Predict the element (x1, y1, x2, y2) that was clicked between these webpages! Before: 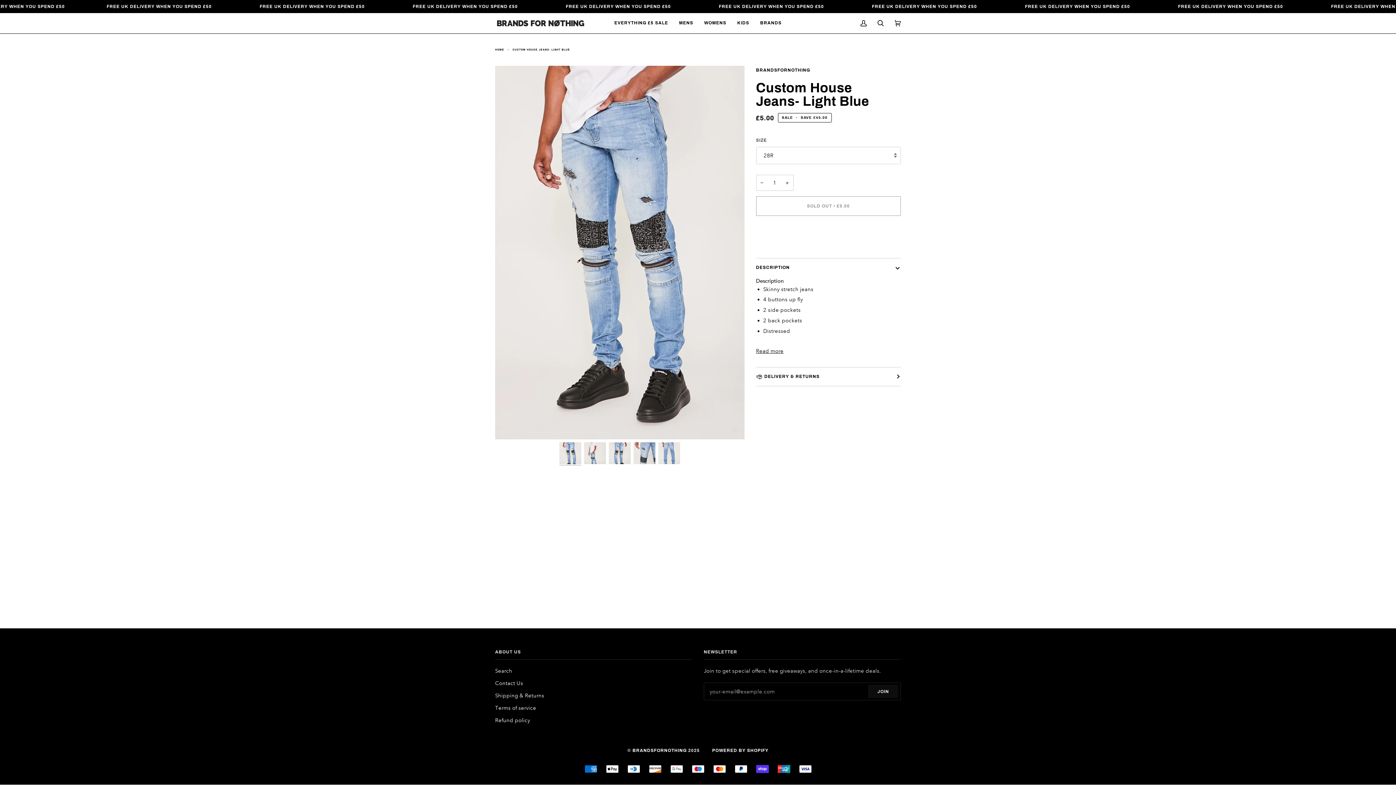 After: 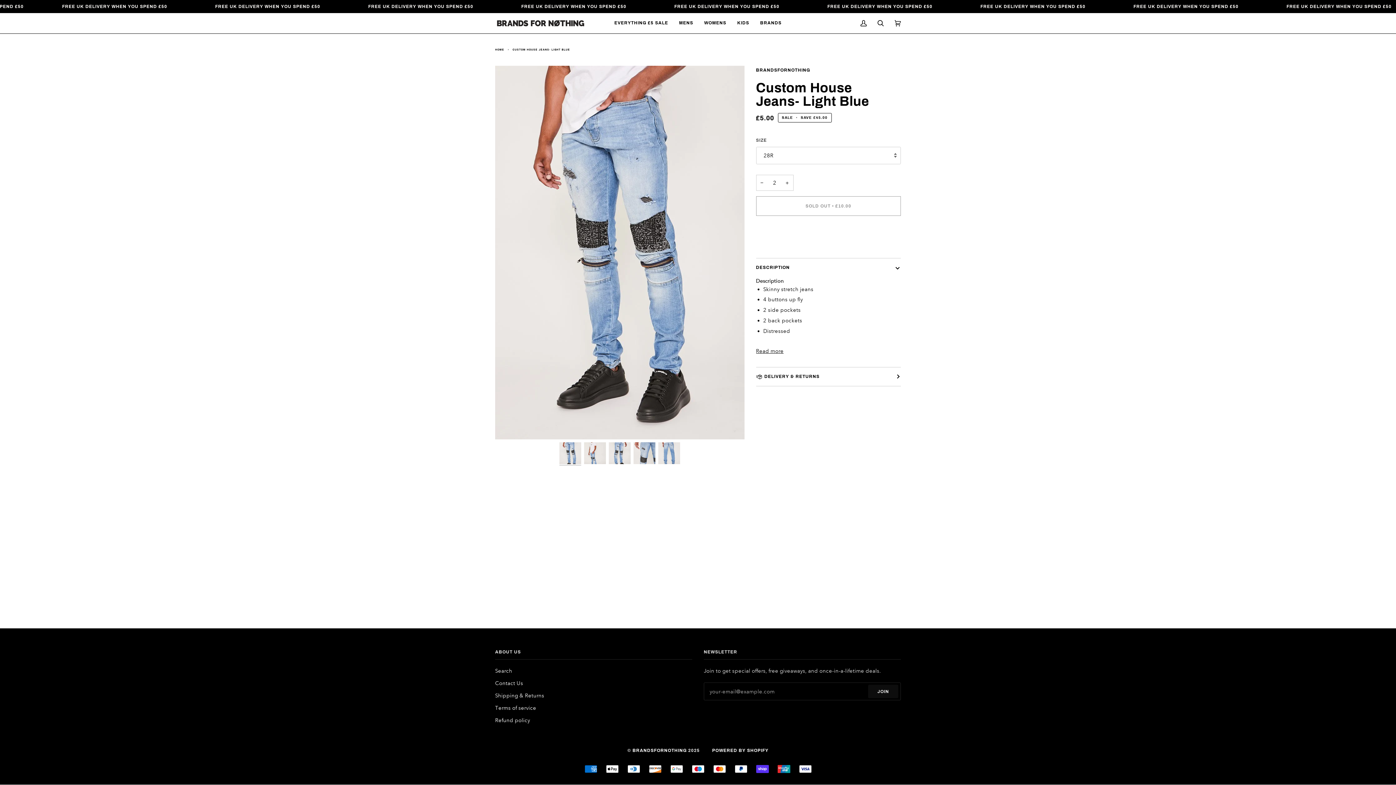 Action: bbox: (781, 174, 793, 190) label: +